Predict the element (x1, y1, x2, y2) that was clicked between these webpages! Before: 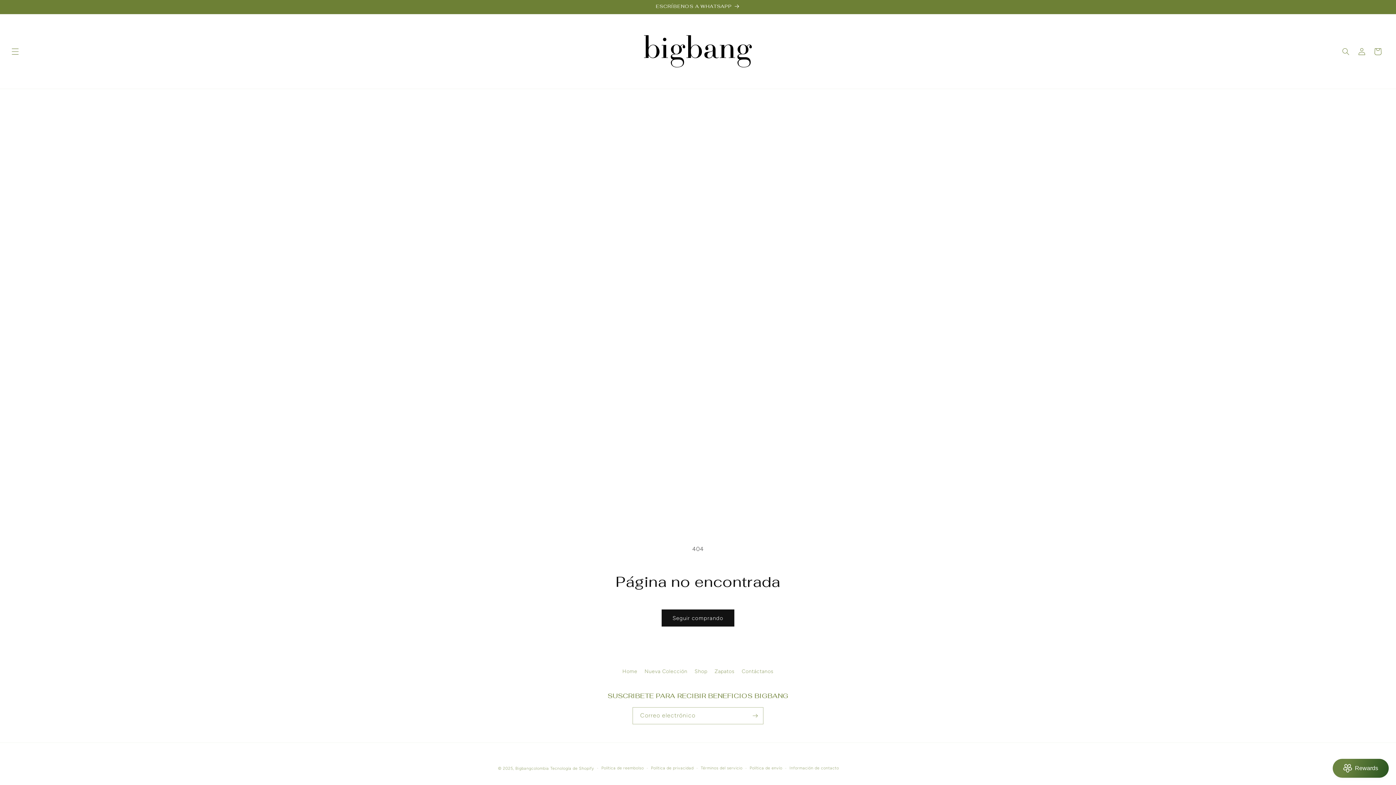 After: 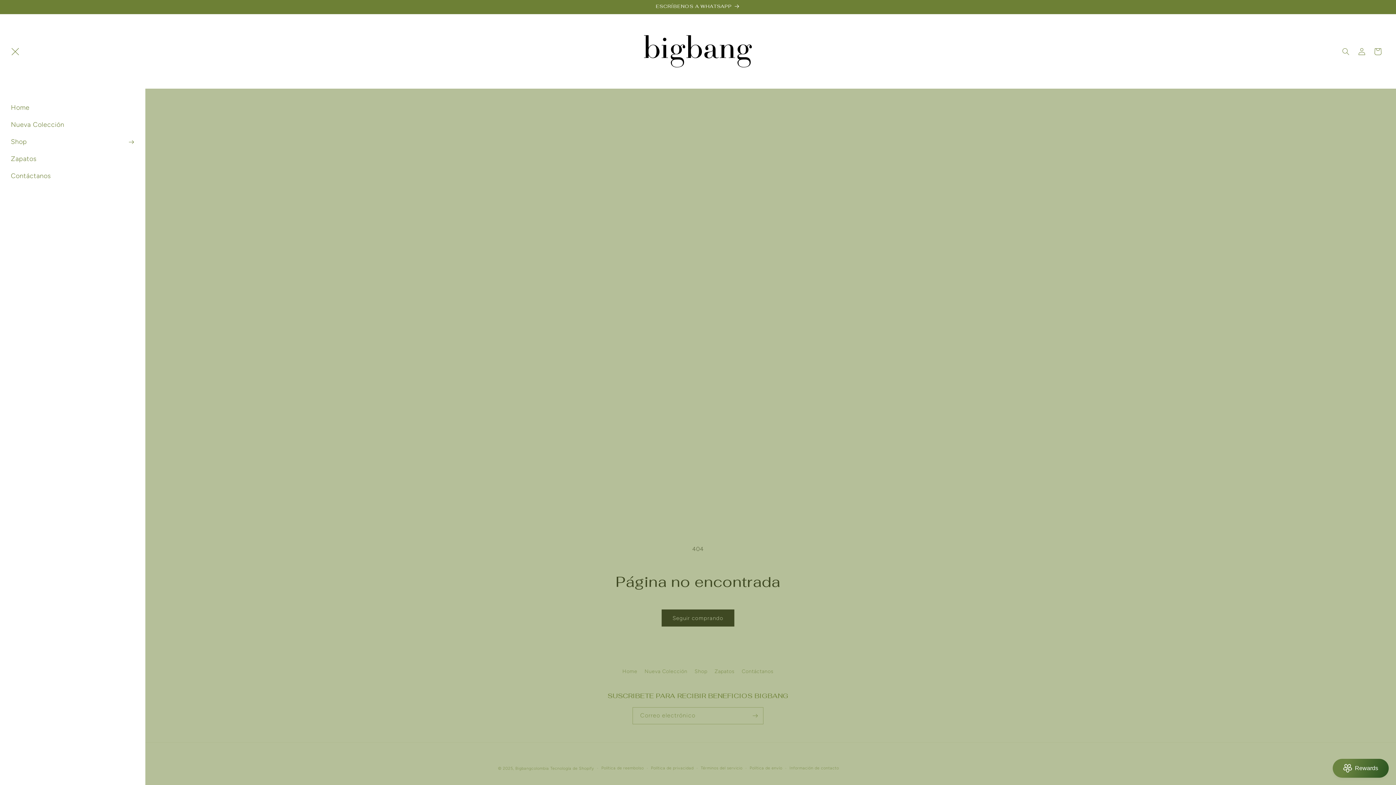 Action: bbox: (7, 43, 23, 59) label: Menú